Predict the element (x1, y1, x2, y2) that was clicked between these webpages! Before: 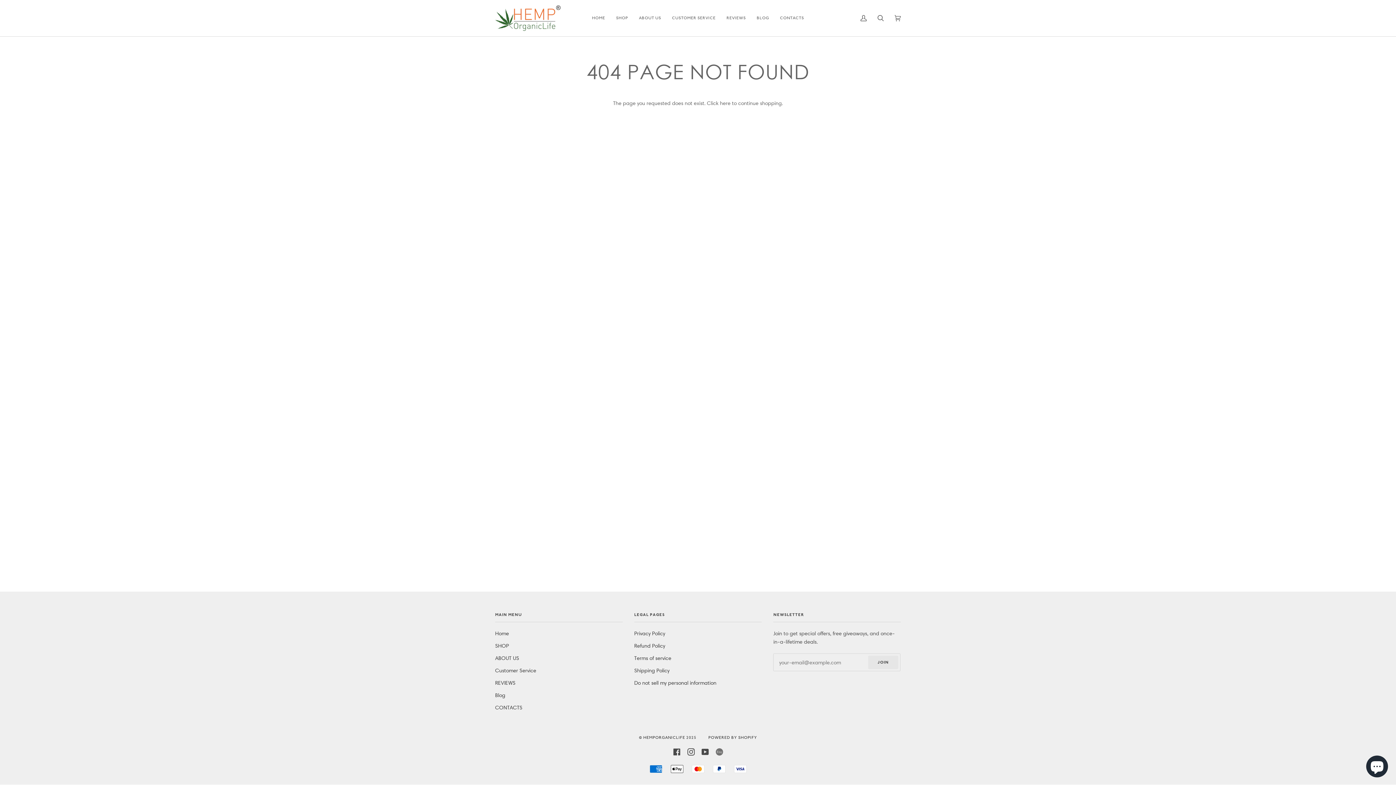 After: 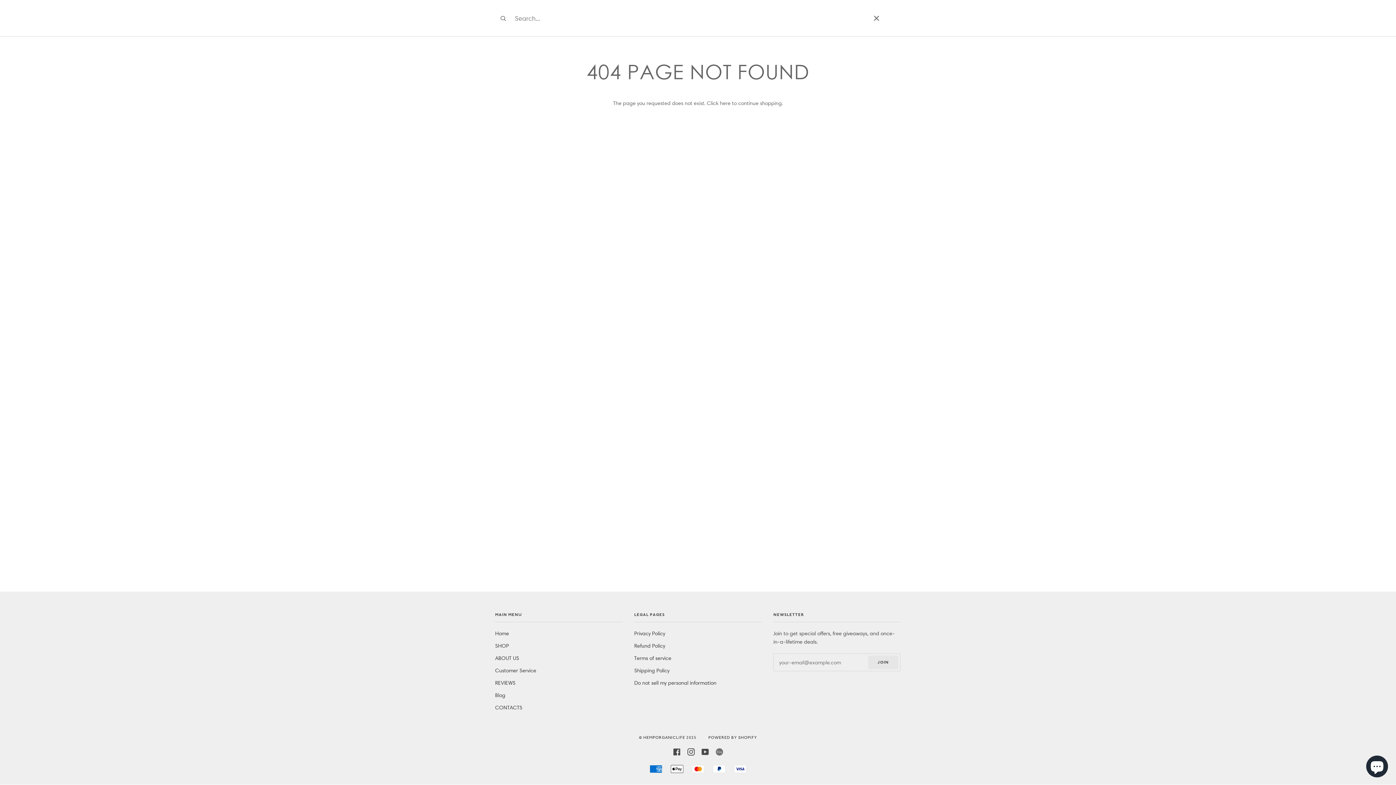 Action: bbox: (872, 0, 889, 36) label: Search